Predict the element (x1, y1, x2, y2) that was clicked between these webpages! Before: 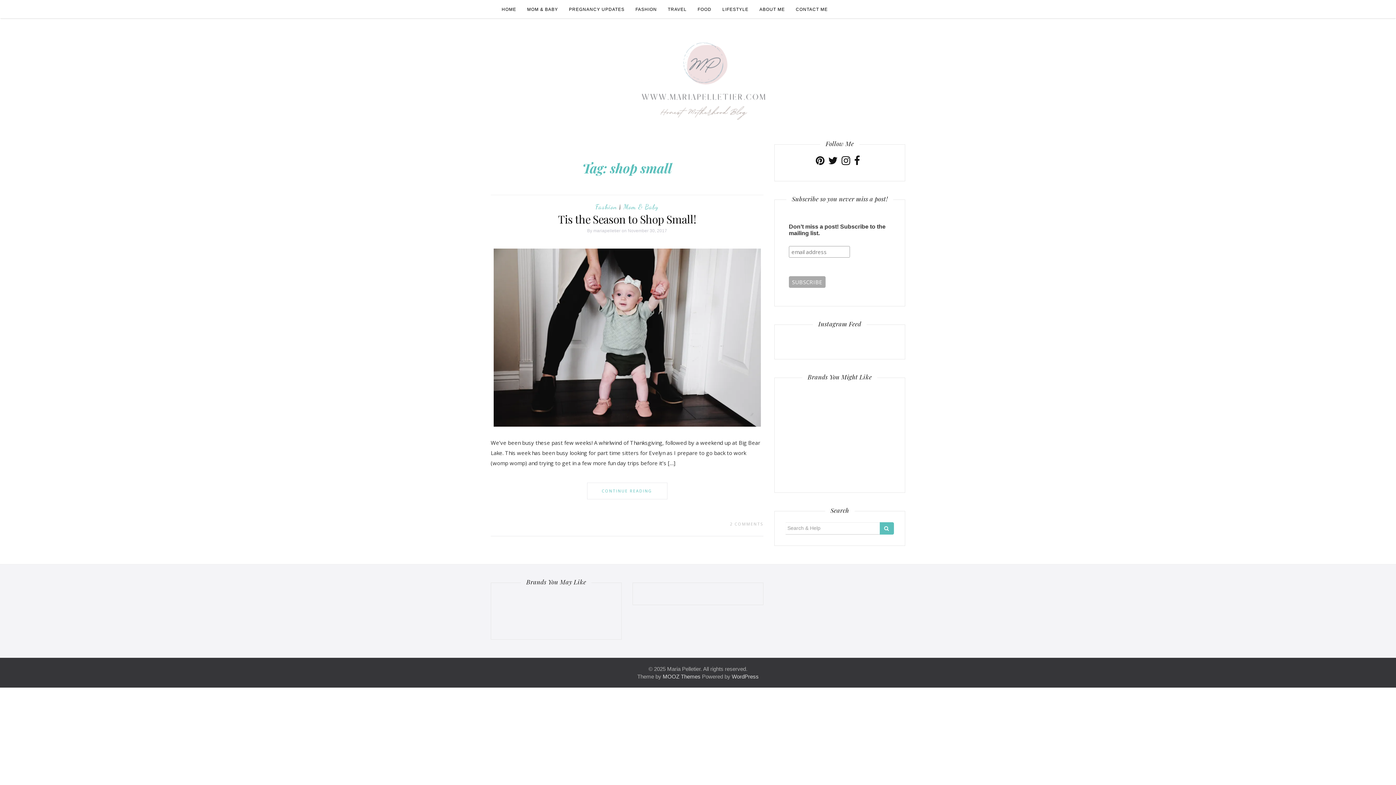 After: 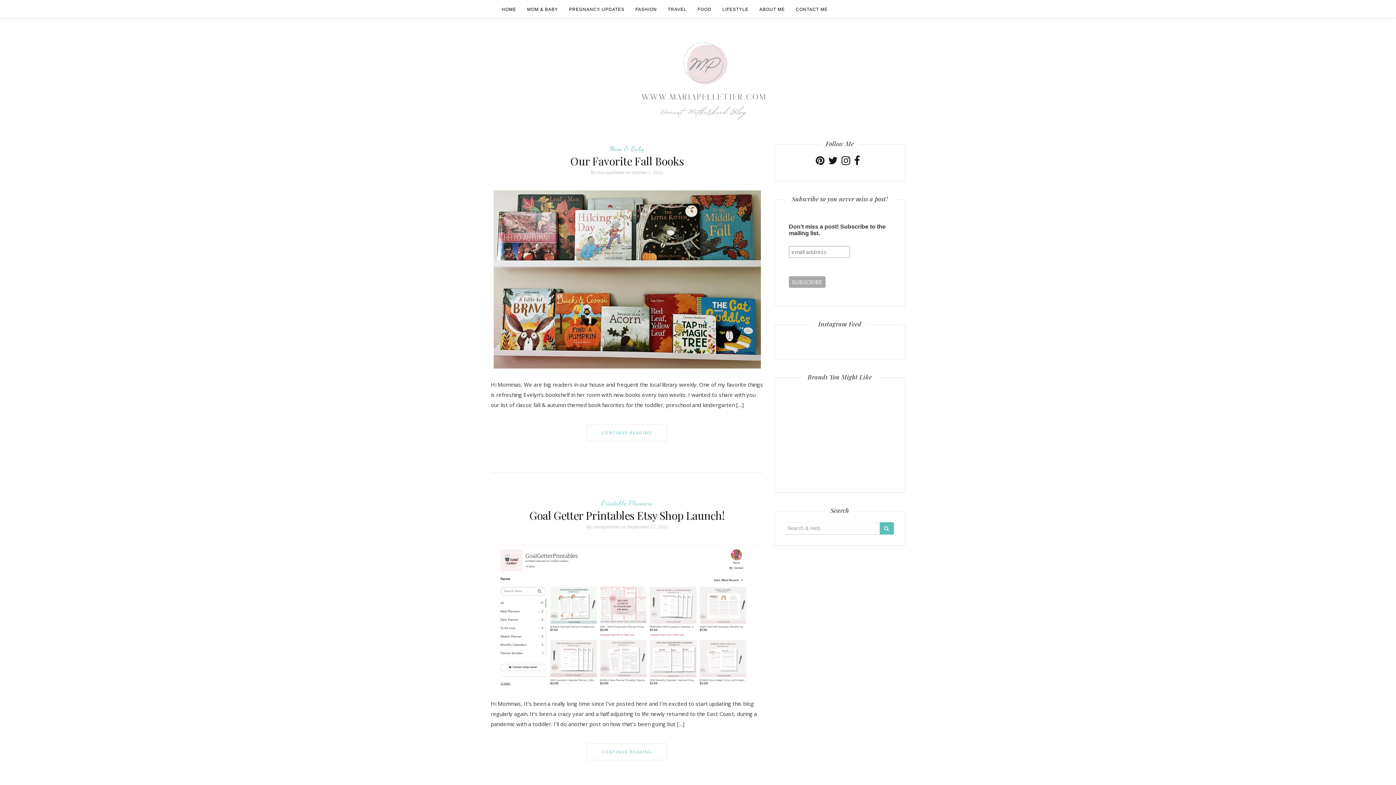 Action: label: HOME bbox: (496, 0, 521, 18)